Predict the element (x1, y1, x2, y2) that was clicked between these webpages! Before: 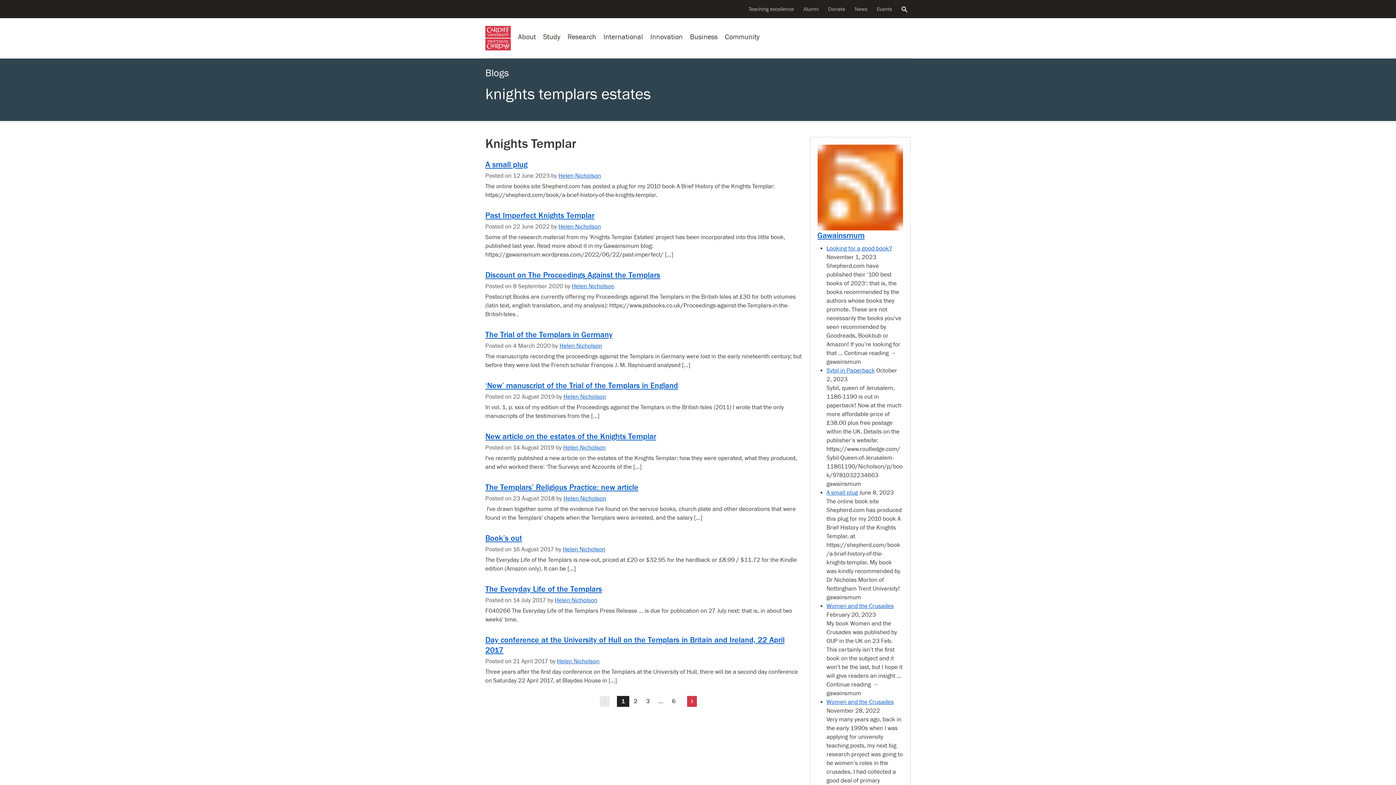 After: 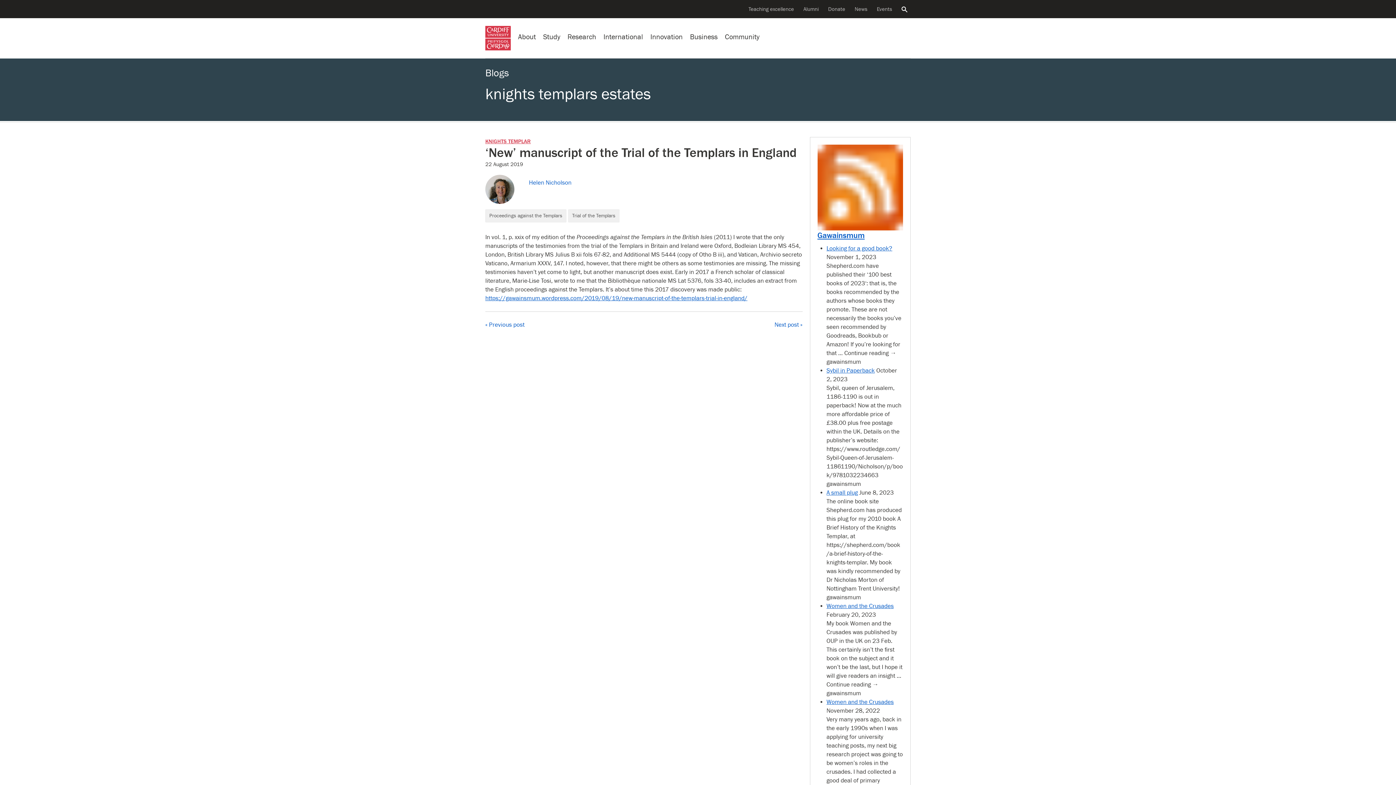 Action: label: ‘New’ manuscript of the Trial of the Templars in England bbox: (485, 381, 678, 390)